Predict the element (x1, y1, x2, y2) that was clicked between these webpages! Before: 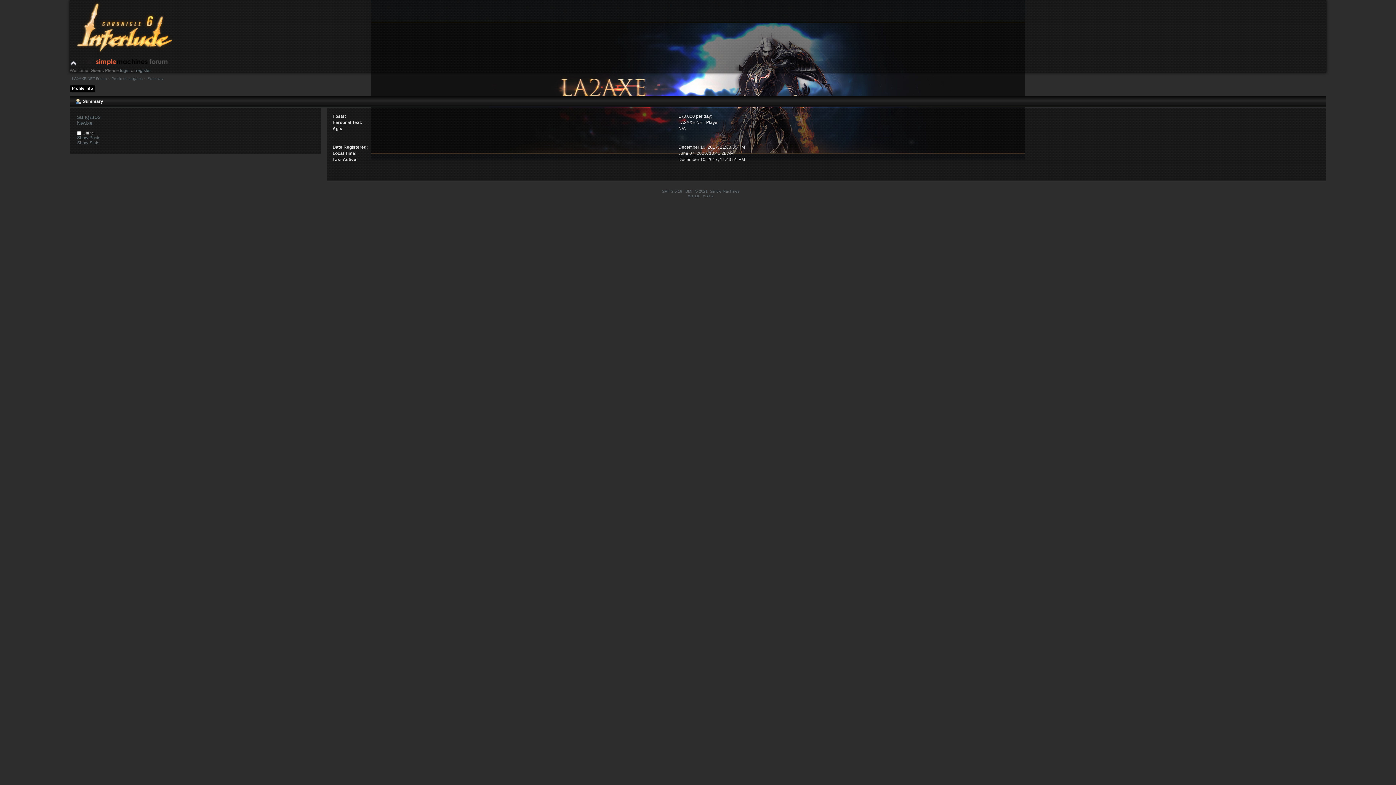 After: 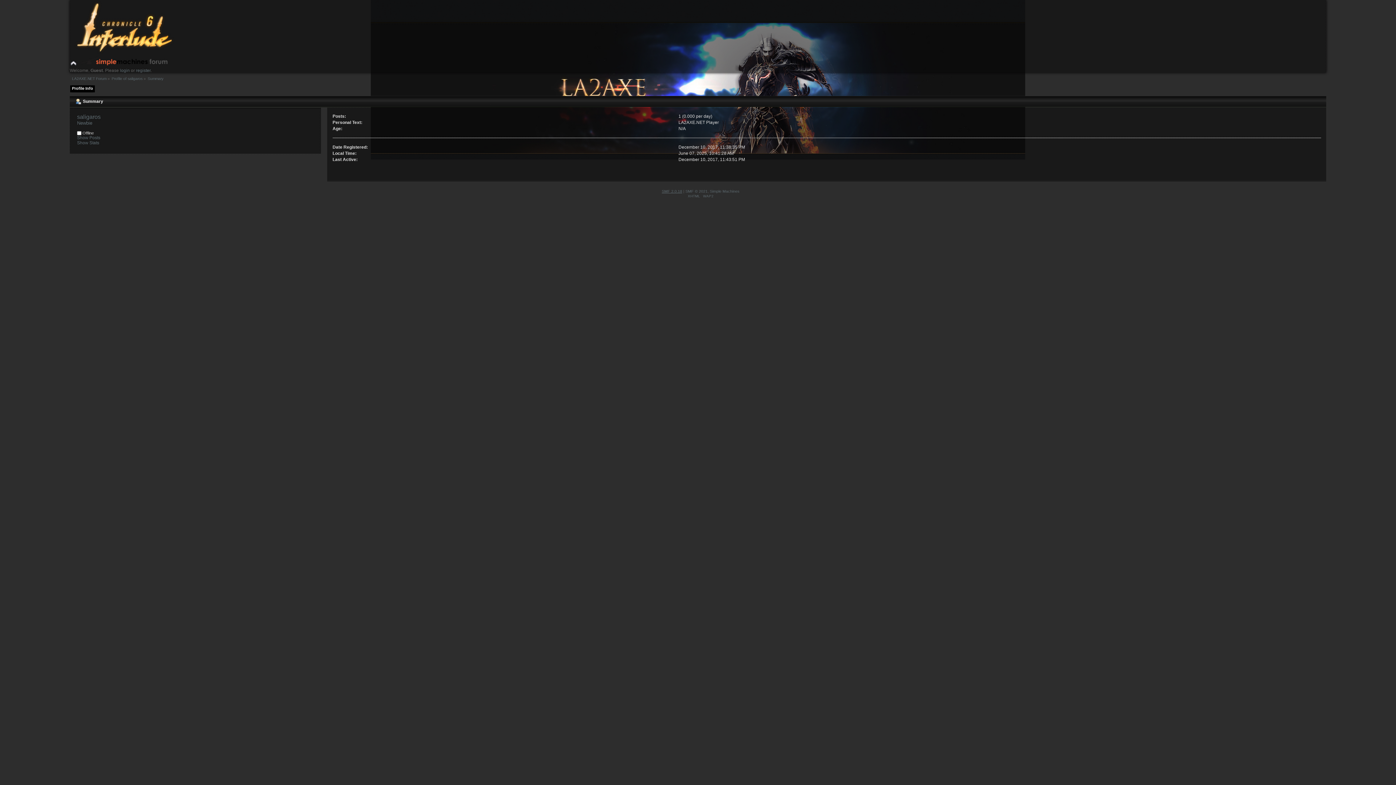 Action: bbox: (662, 189, 682, 193) label: SMF 2.0.18